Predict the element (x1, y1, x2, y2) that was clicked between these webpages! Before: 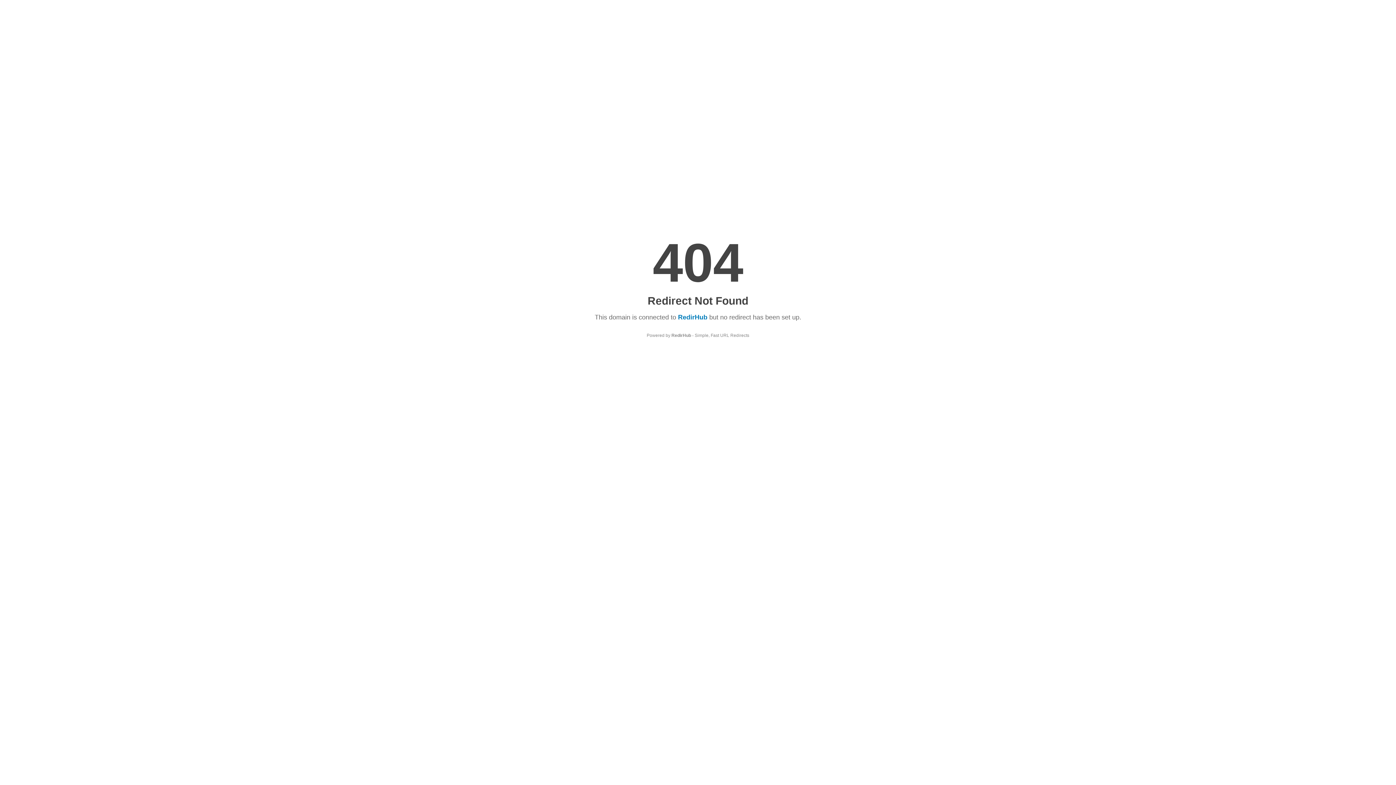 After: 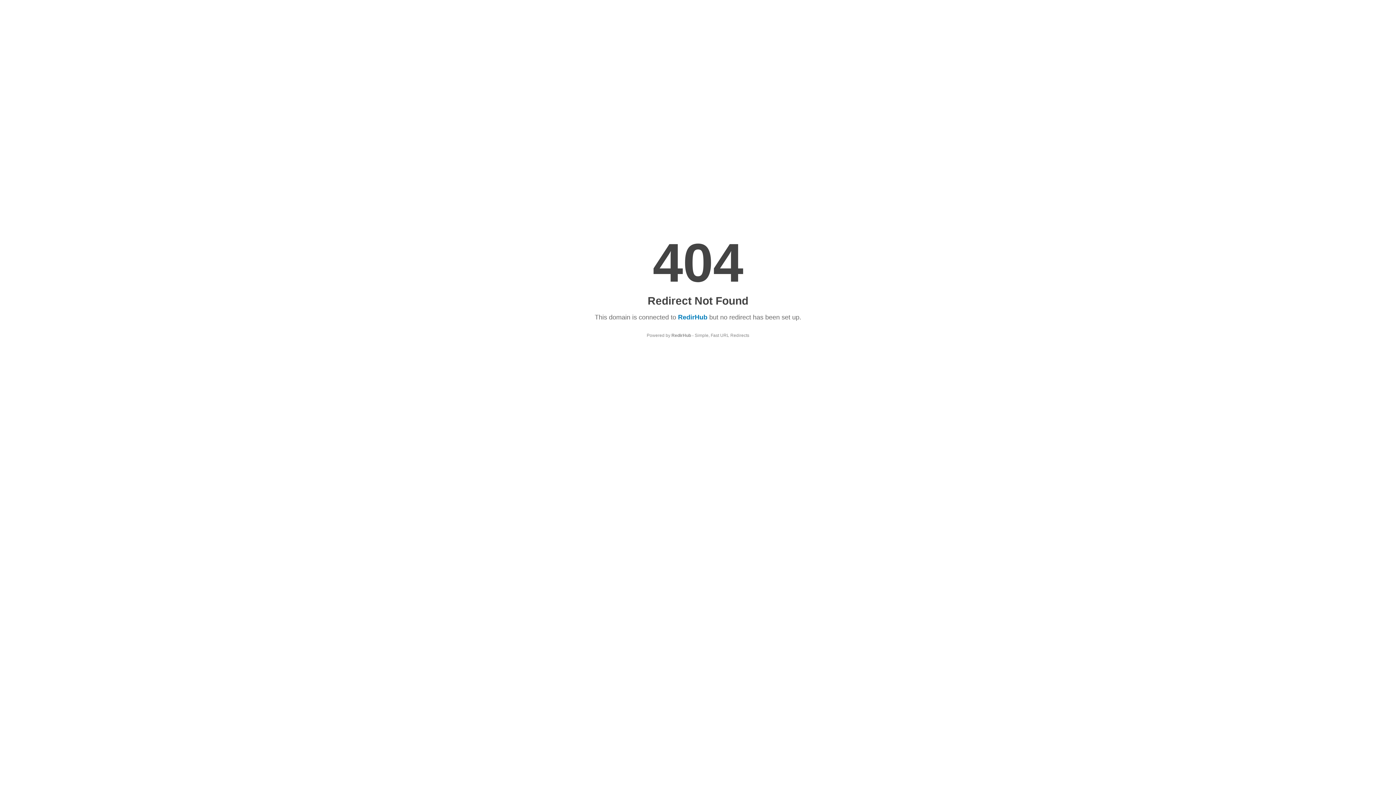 Action: label: RedirHub bbox: (678, 313, 707, 321)